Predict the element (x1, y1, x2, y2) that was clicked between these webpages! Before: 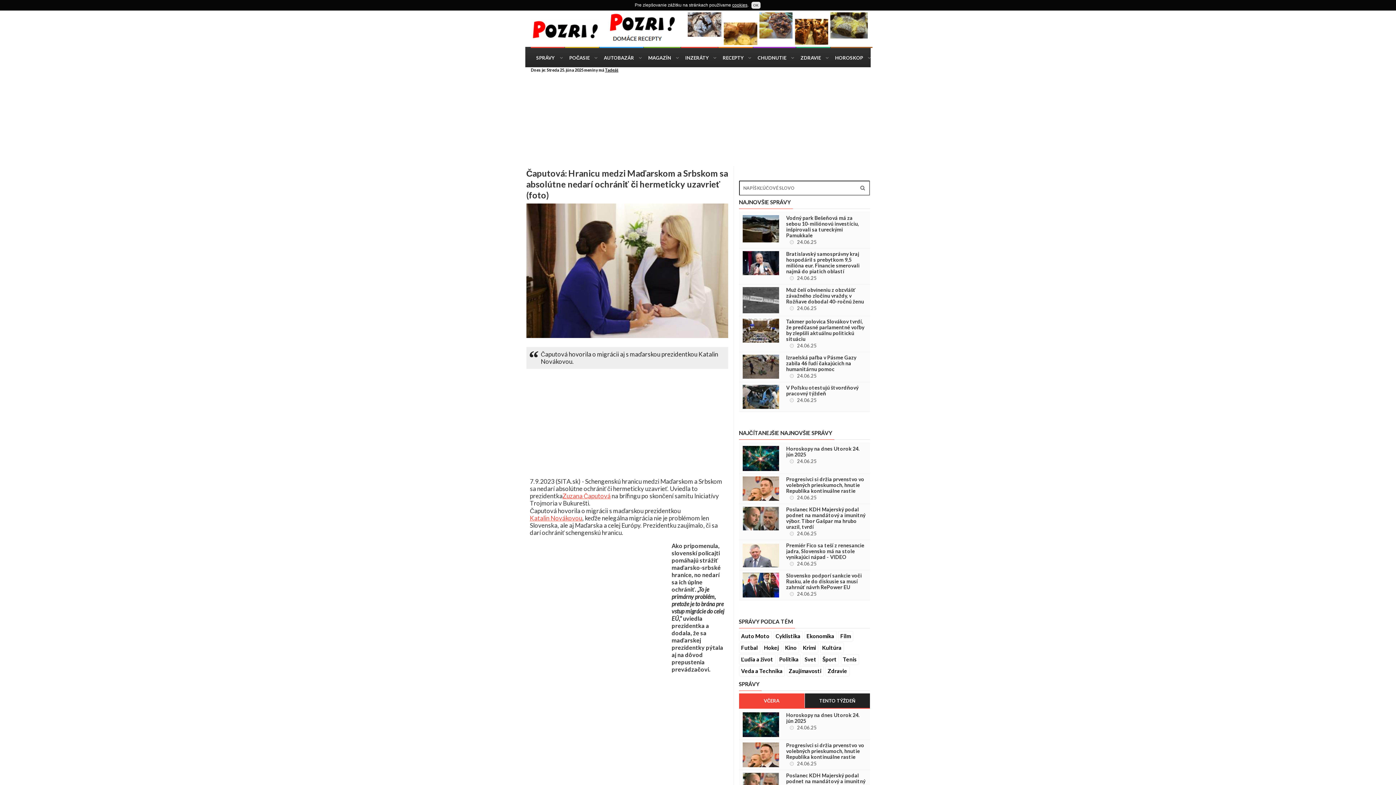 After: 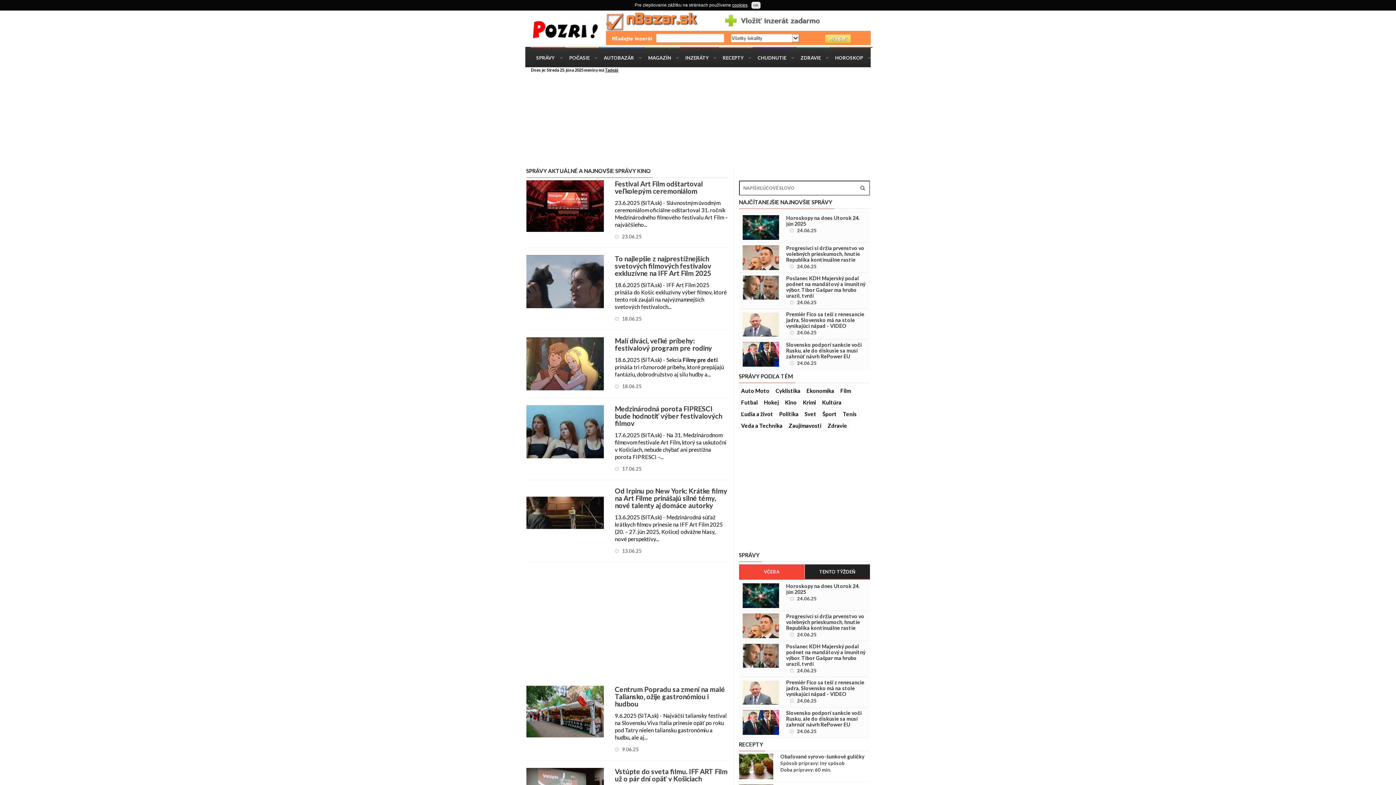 Action: bbox: (783, 642, 799, 653) label: Kino